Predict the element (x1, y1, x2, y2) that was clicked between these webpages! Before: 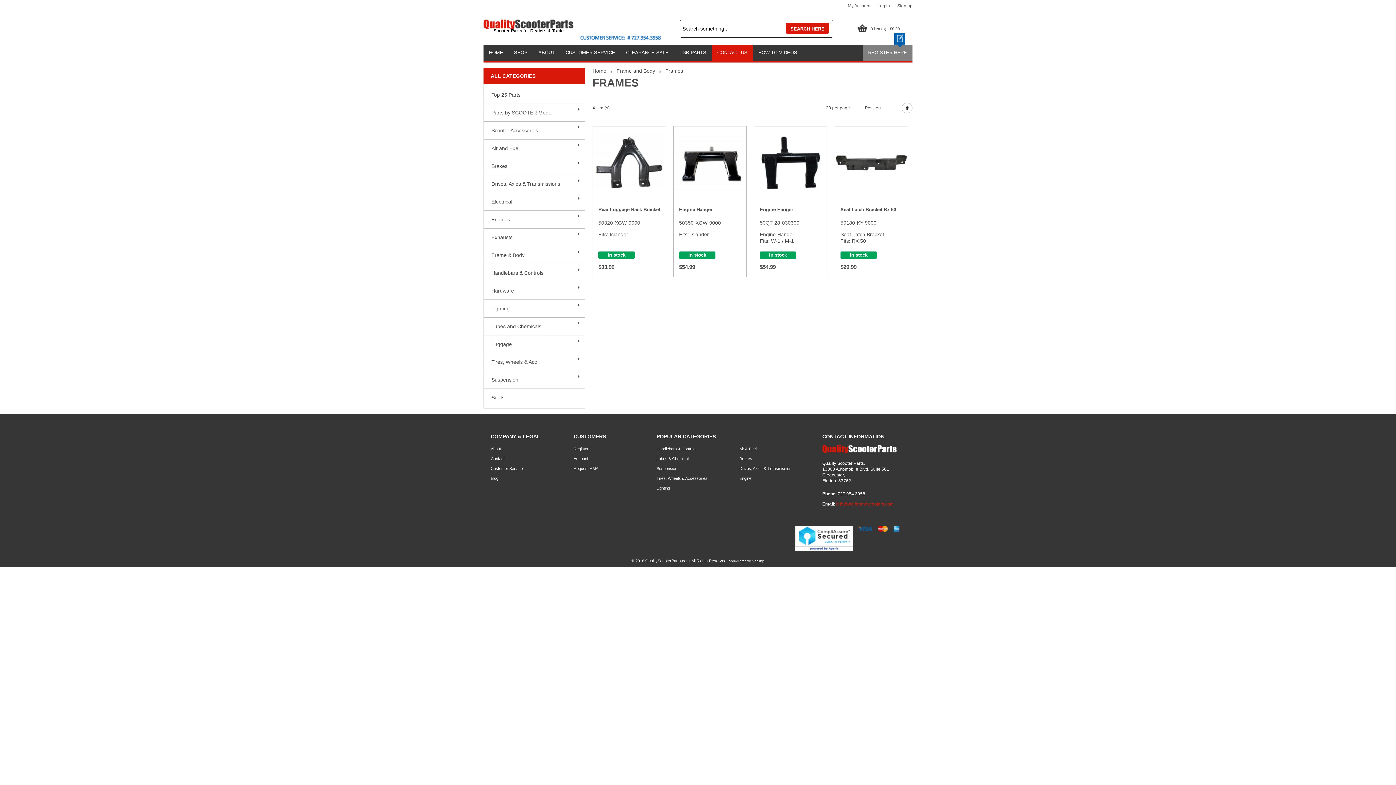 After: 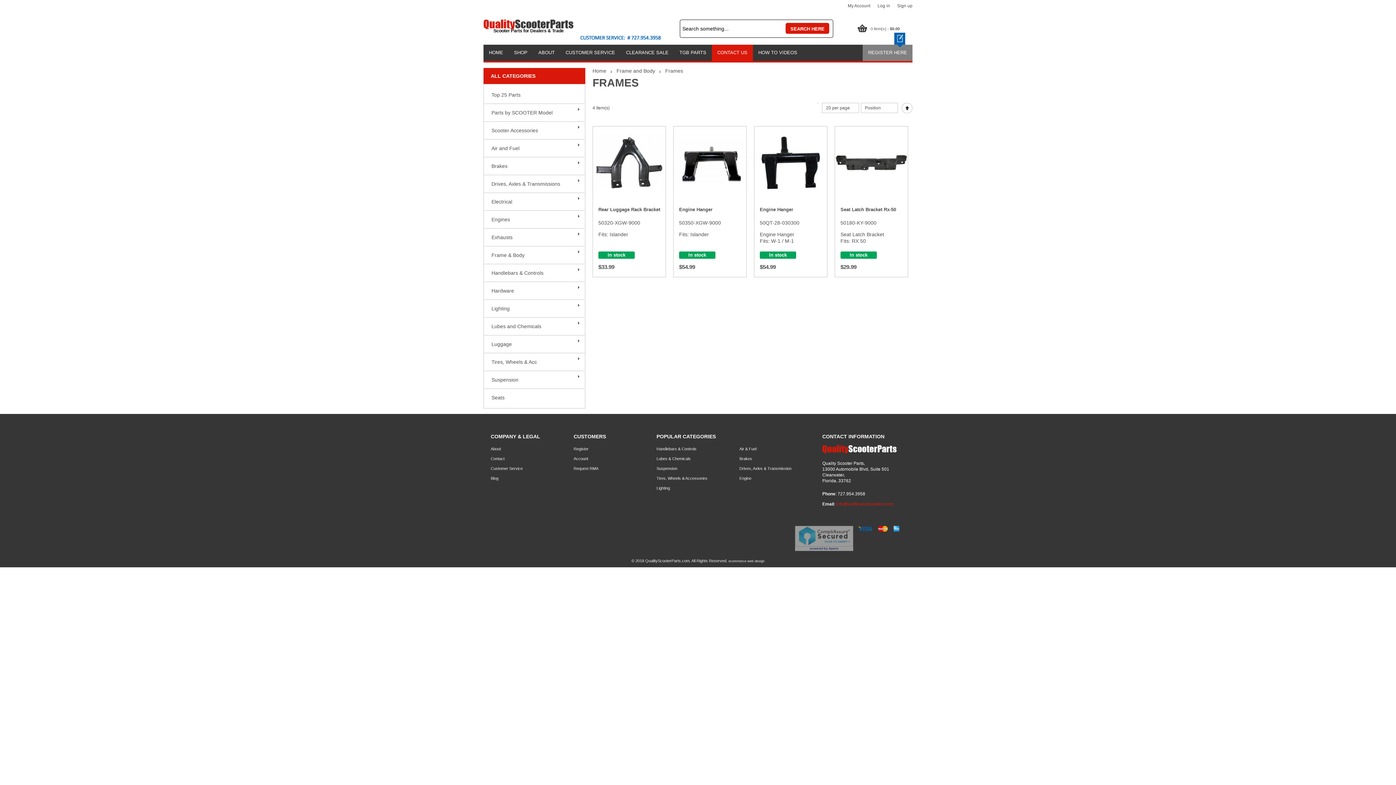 Action: bbox: (794, 526, 854, 551)